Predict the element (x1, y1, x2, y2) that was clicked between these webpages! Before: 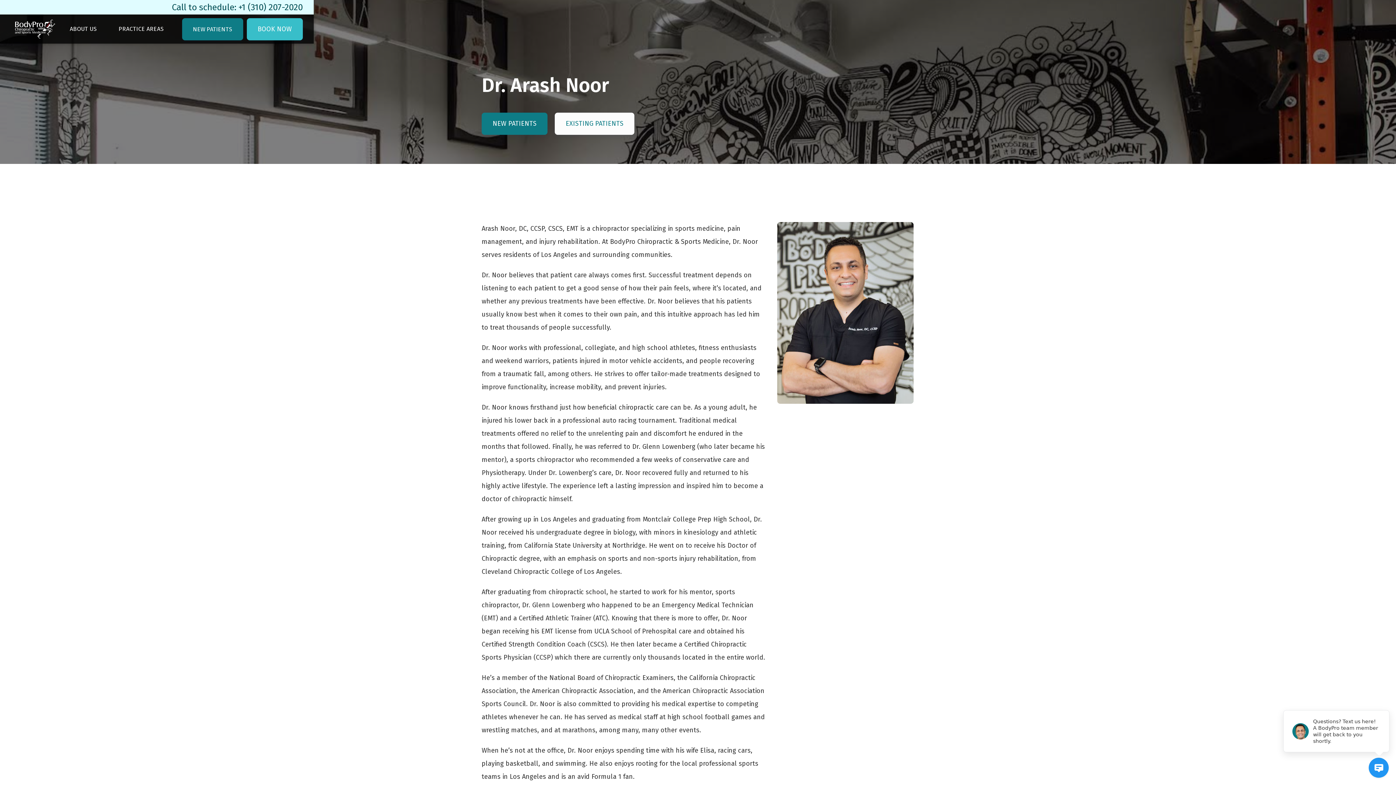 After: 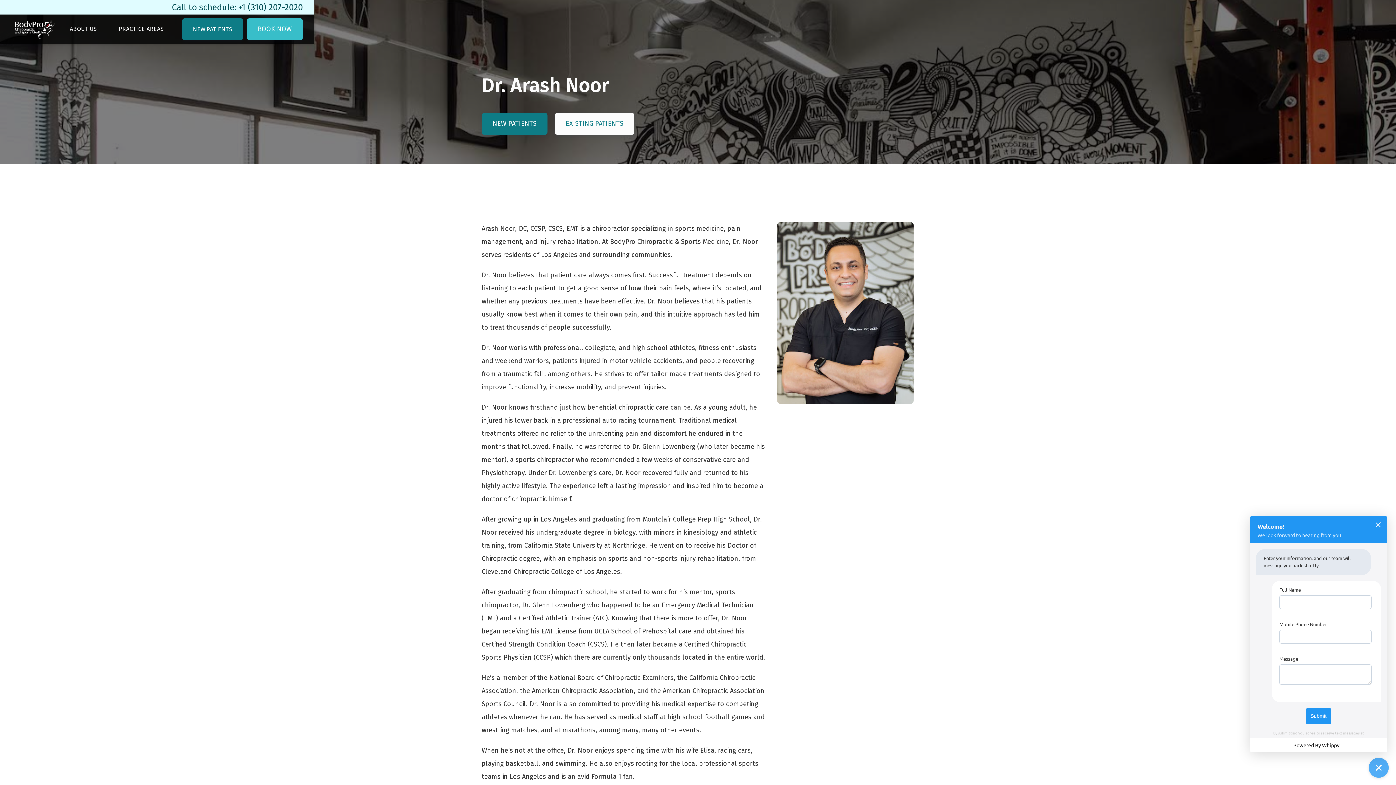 Action: label: Webchat toggle button bbox: (1369, 758, 1389, 778)